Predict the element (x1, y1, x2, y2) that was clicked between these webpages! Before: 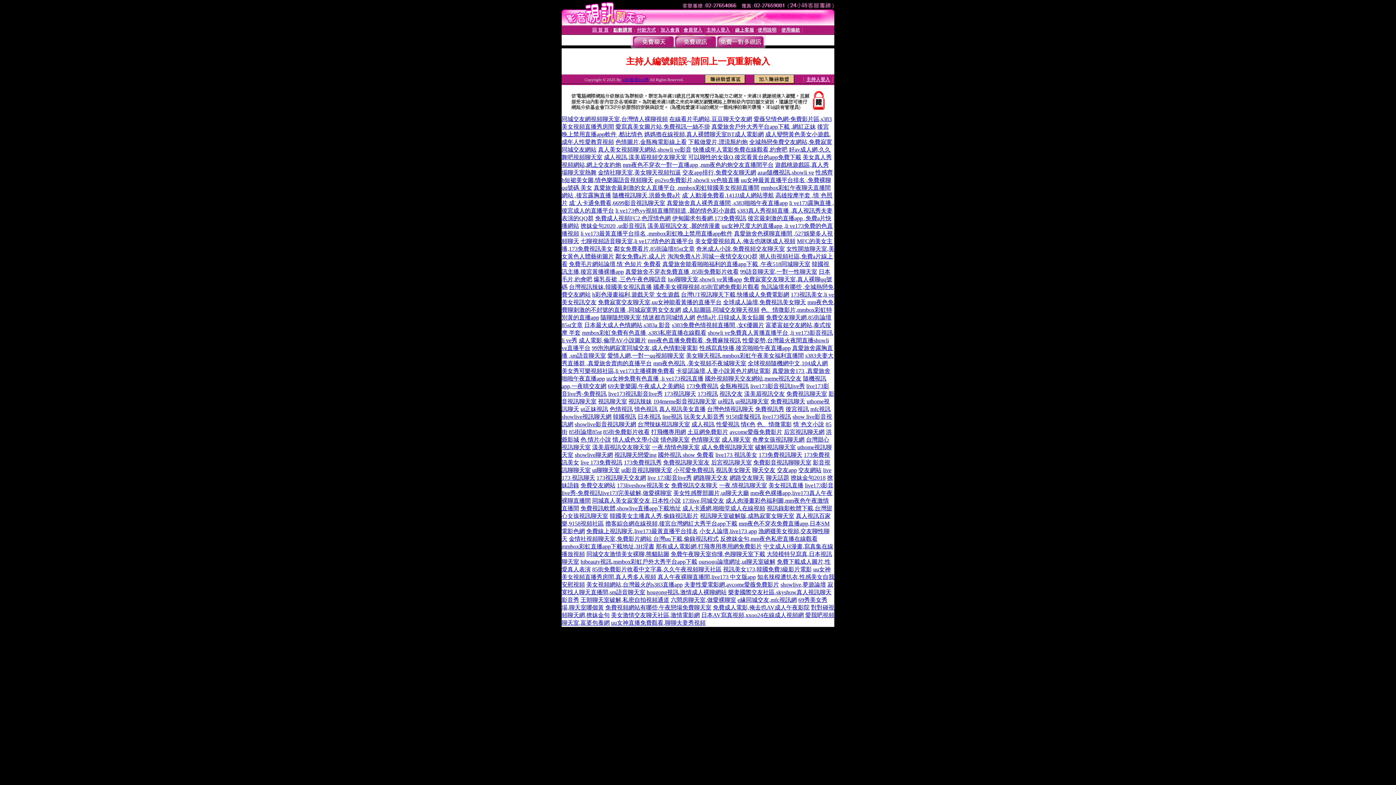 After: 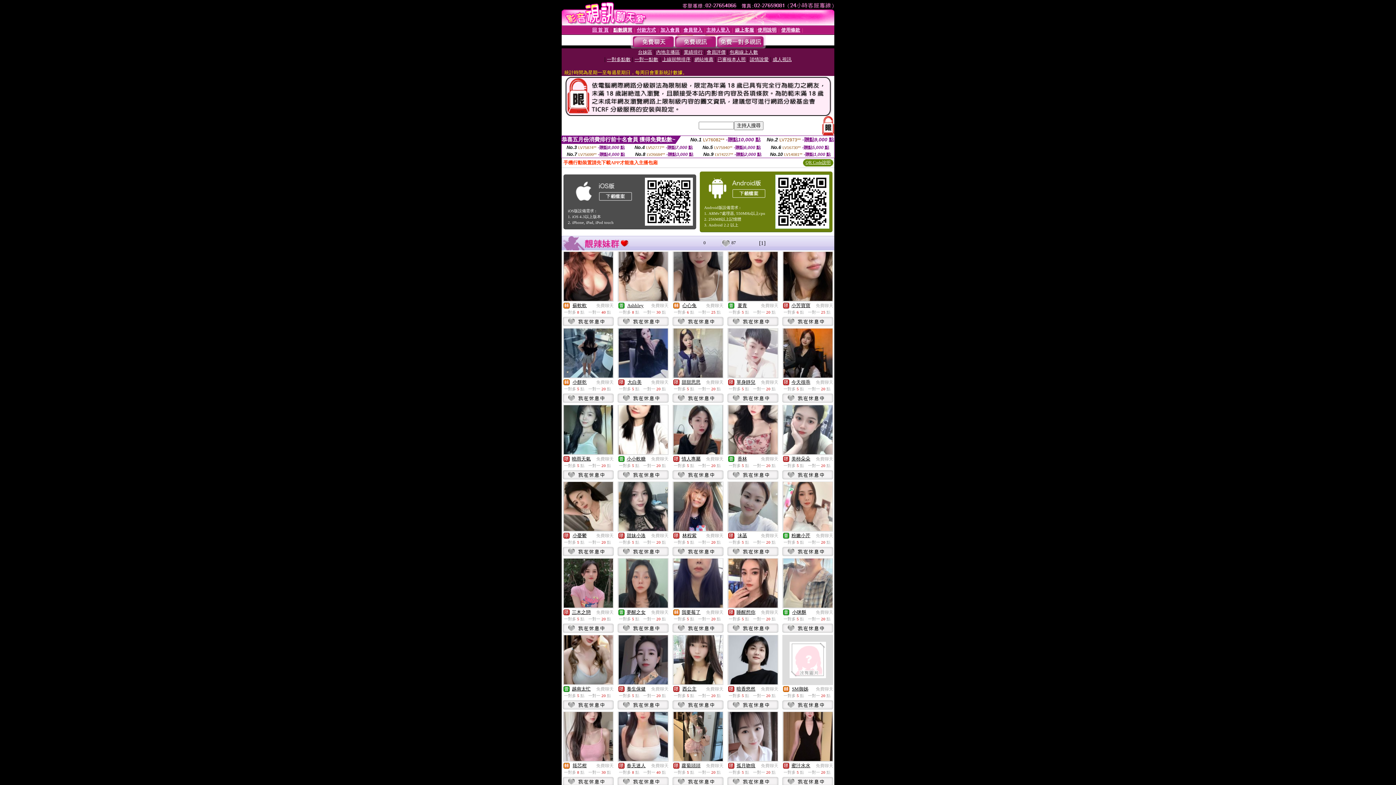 Action: bbox: (632, 43, 674, 49)